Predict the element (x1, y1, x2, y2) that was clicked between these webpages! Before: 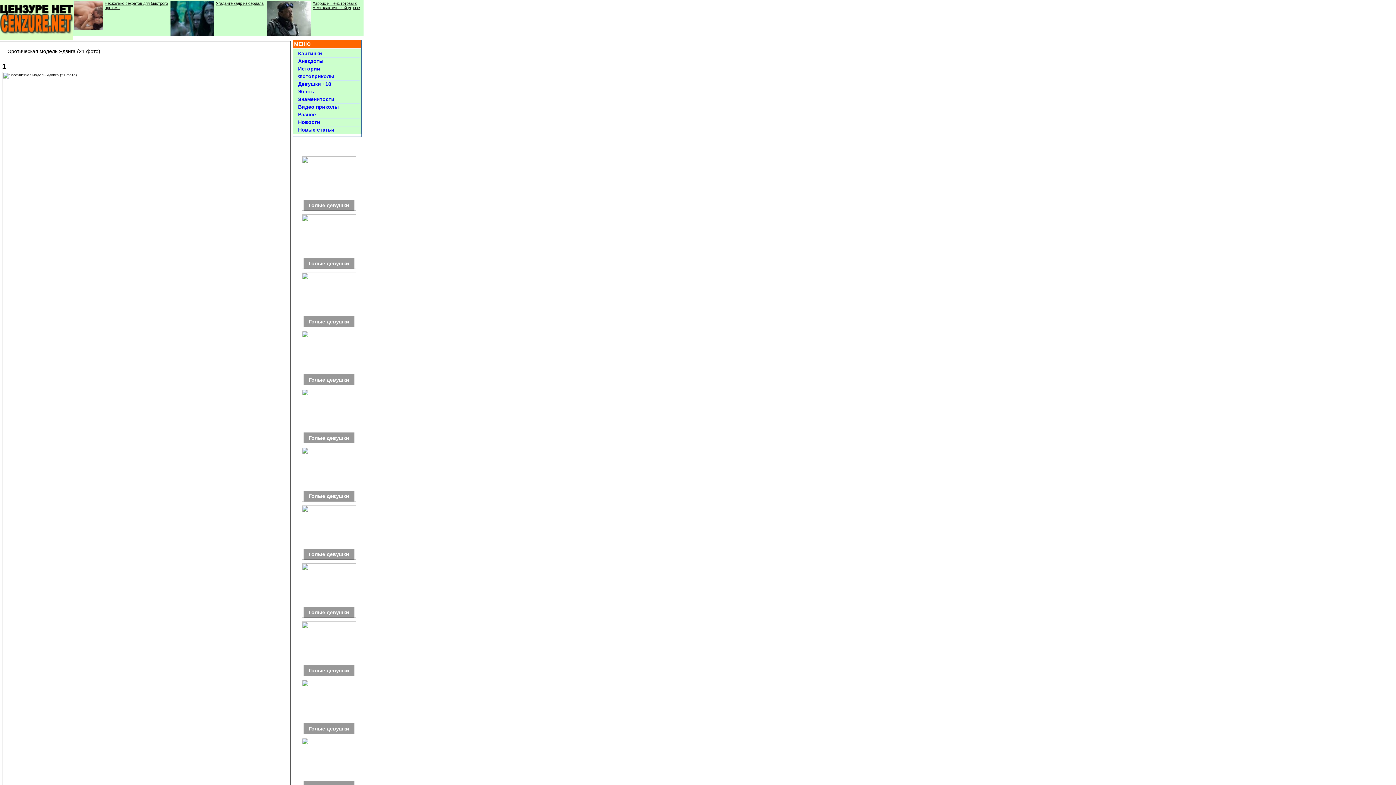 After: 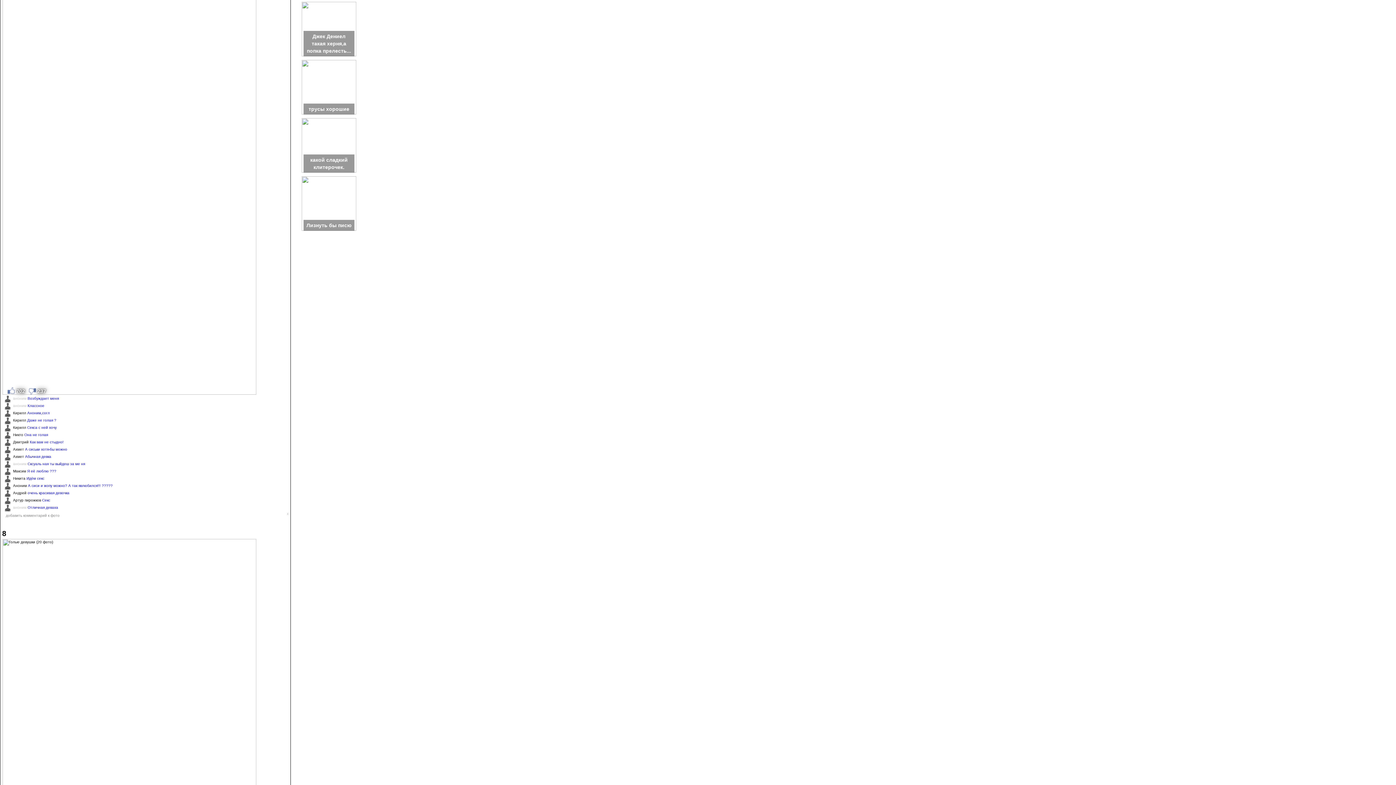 Action: label: Голые девушки bbox: (301, 762, 356, 767)